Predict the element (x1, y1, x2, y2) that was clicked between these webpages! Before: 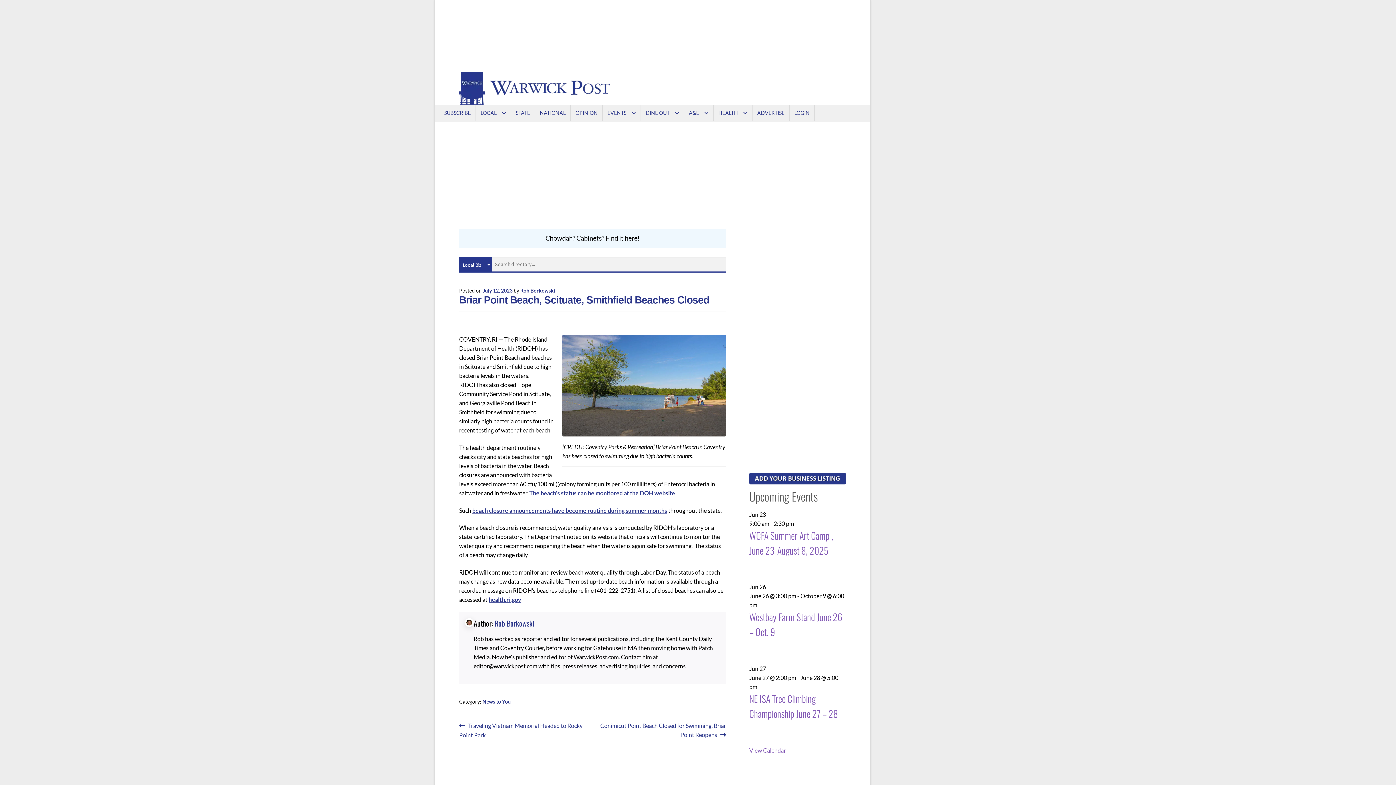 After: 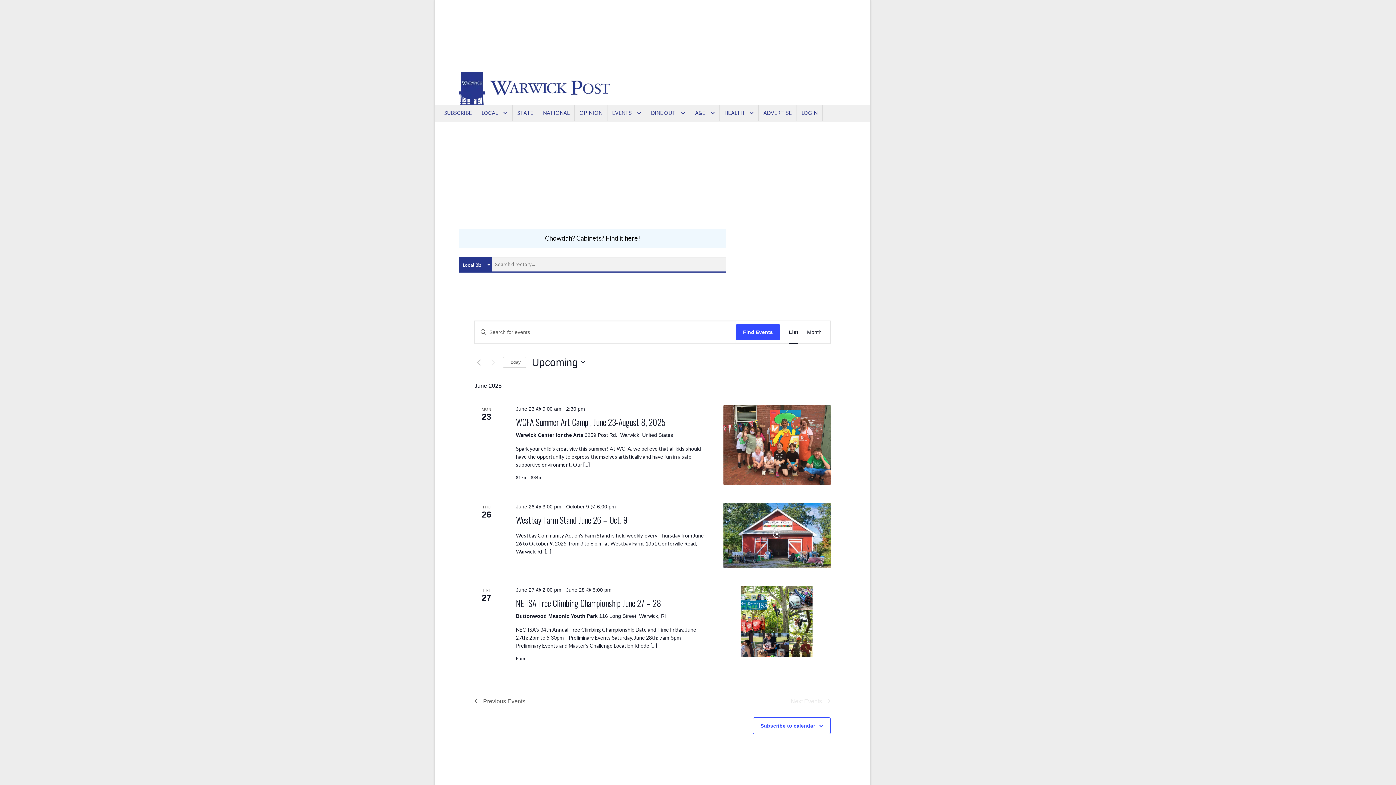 Action: label: View Calendar bbox: (749, 747, 786, 754)